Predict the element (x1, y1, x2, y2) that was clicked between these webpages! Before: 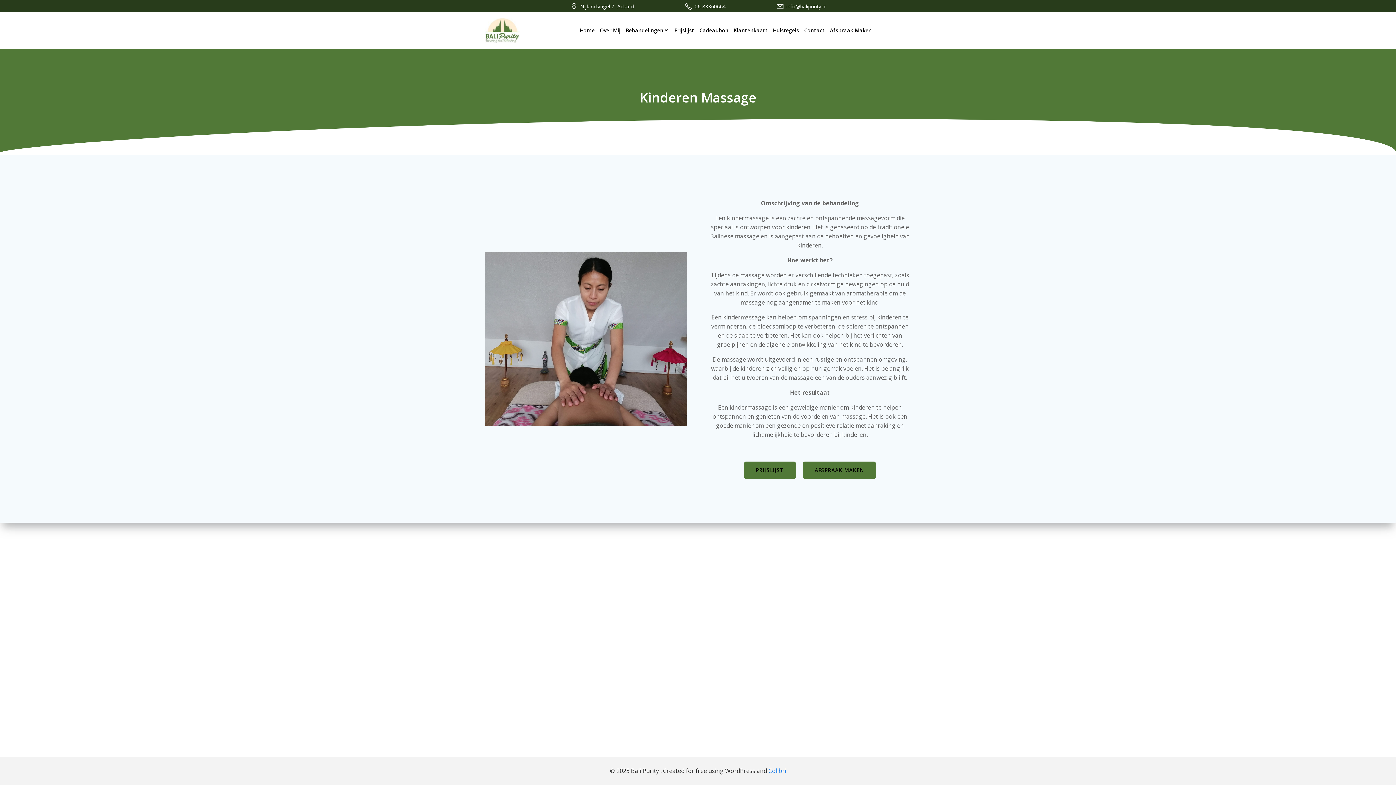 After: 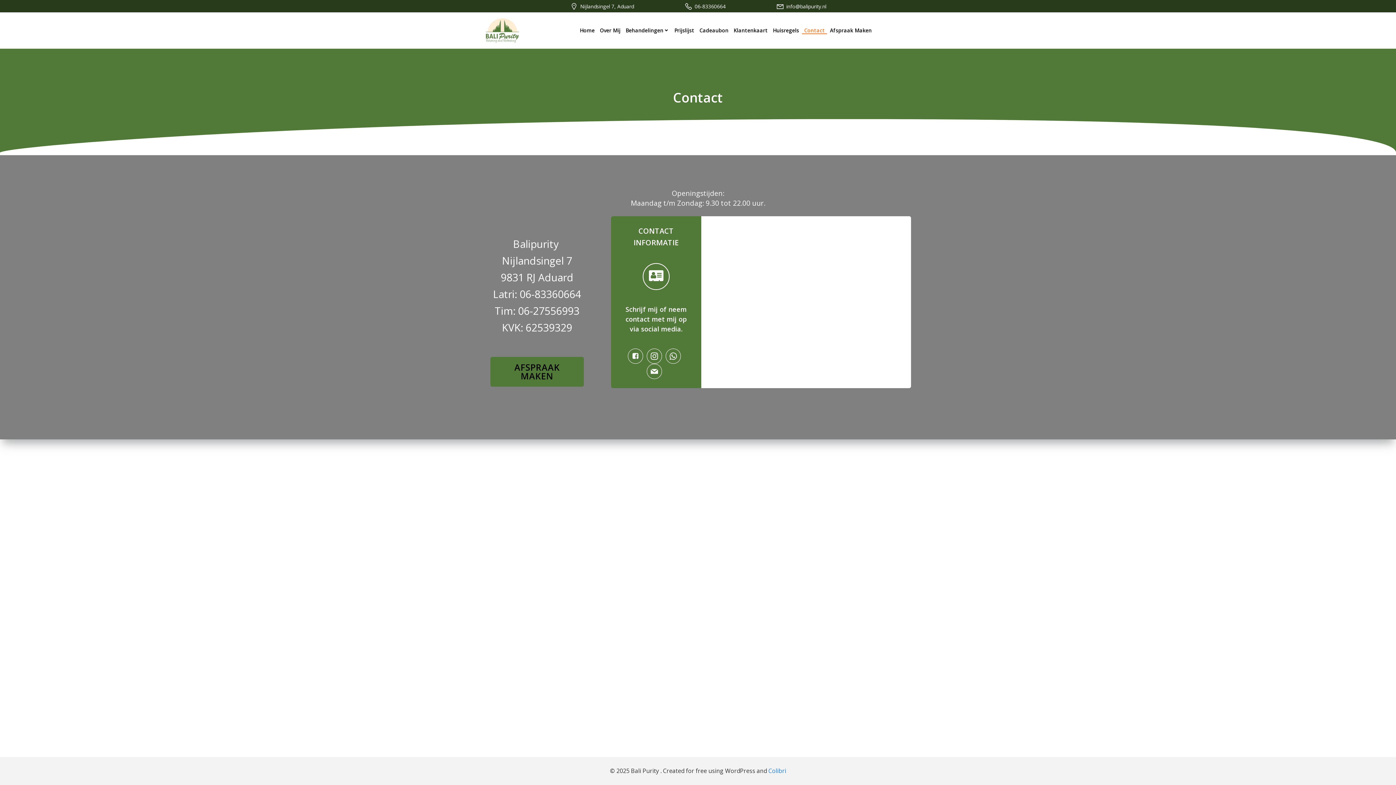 Action: bbox: (804, 26, 825, 34) label: Contact